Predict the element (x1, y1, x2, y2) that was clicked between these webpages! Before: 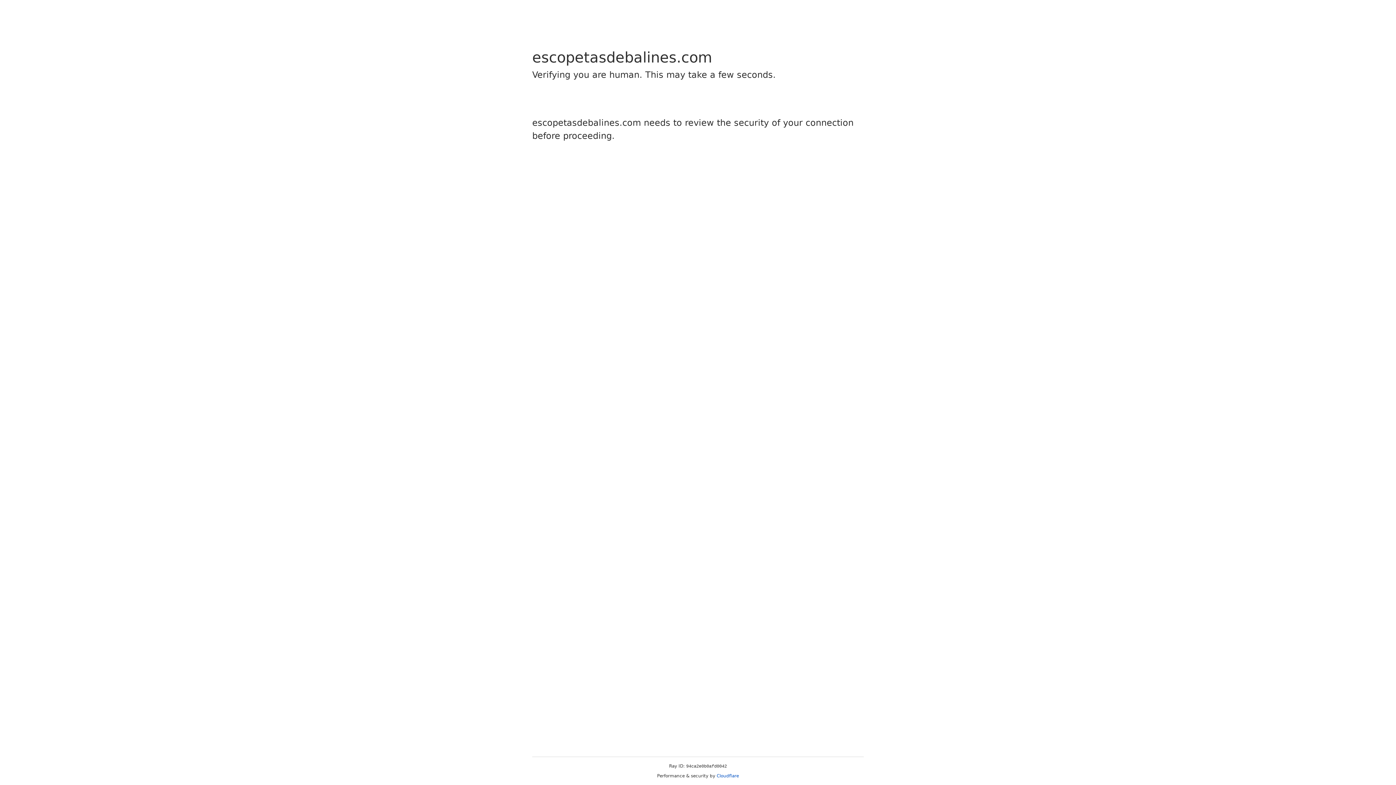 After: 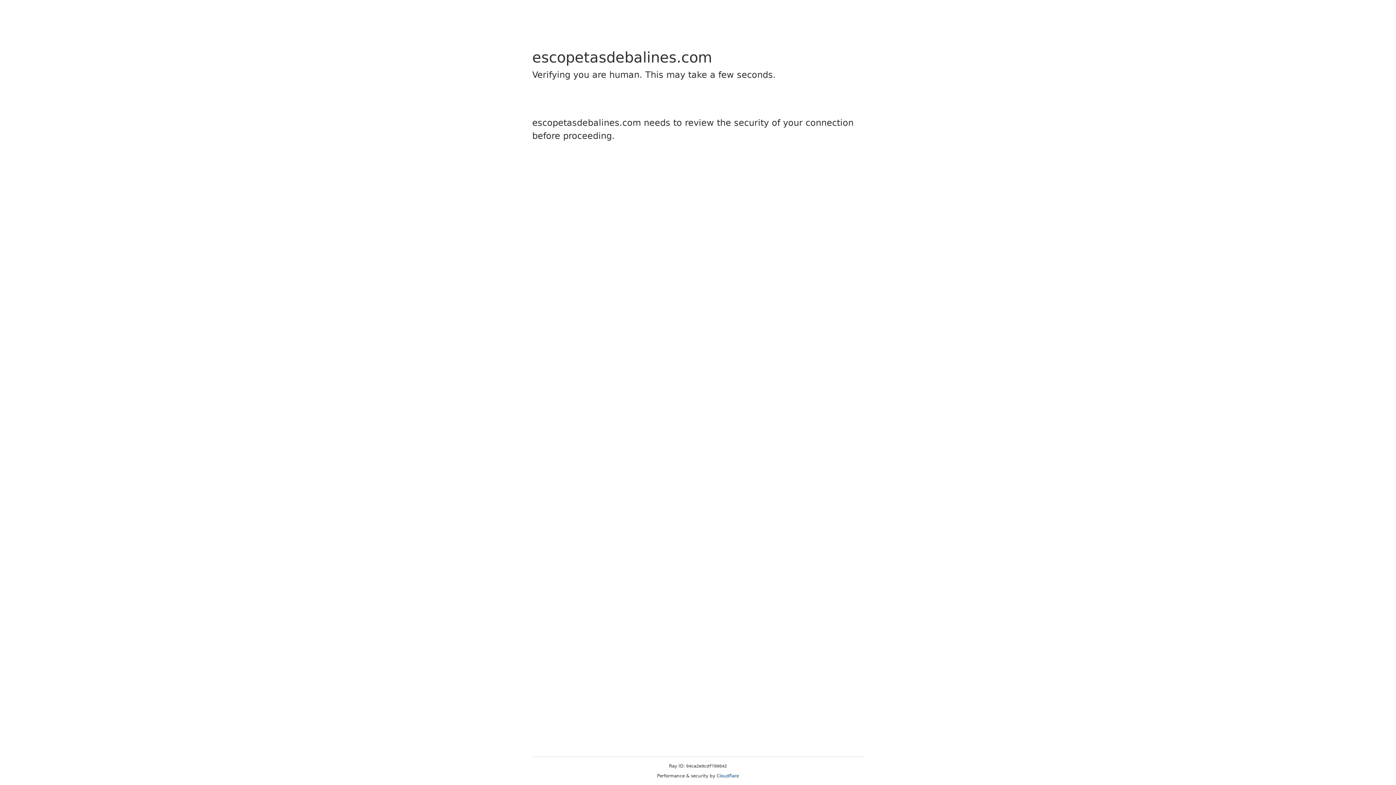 Action: bbox: (716, 773, 739, 778) label: Cloudflare